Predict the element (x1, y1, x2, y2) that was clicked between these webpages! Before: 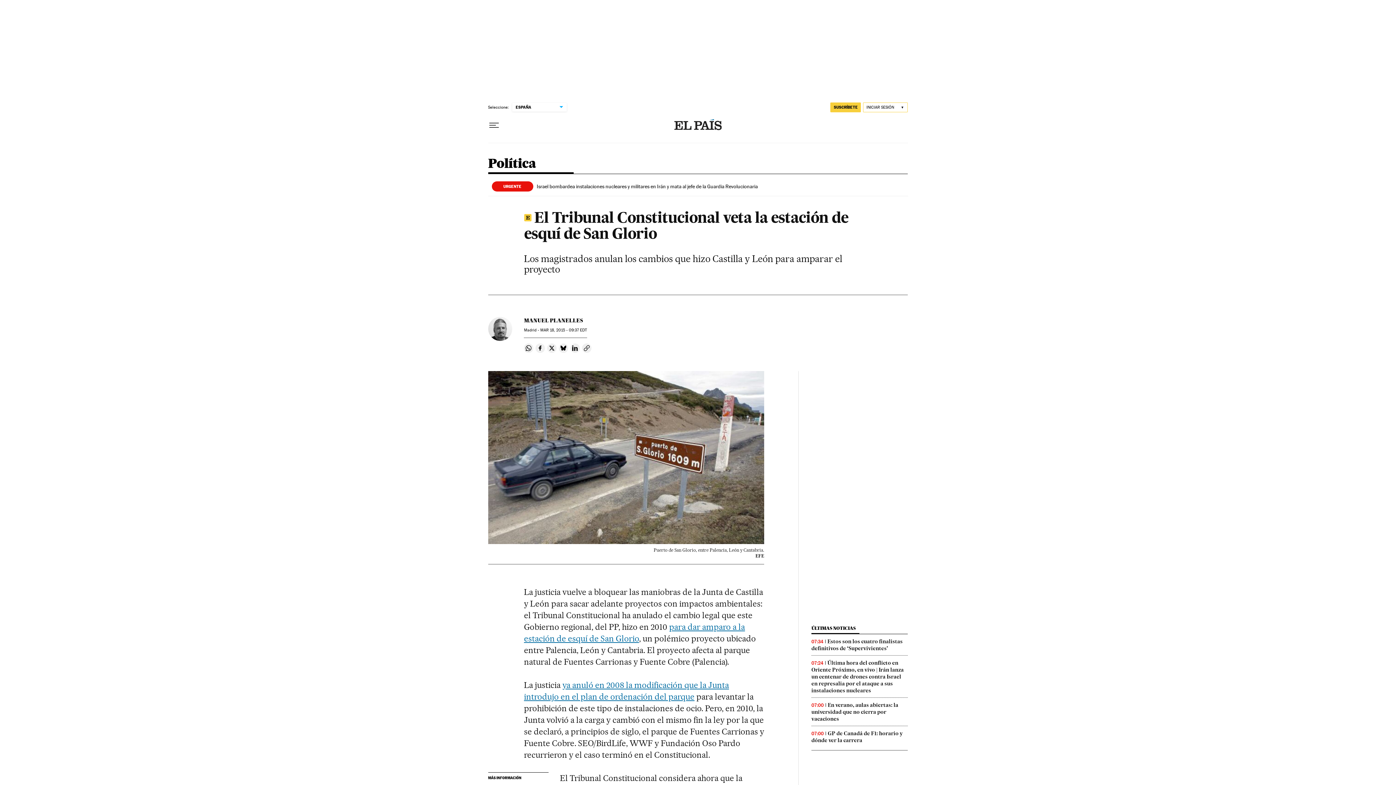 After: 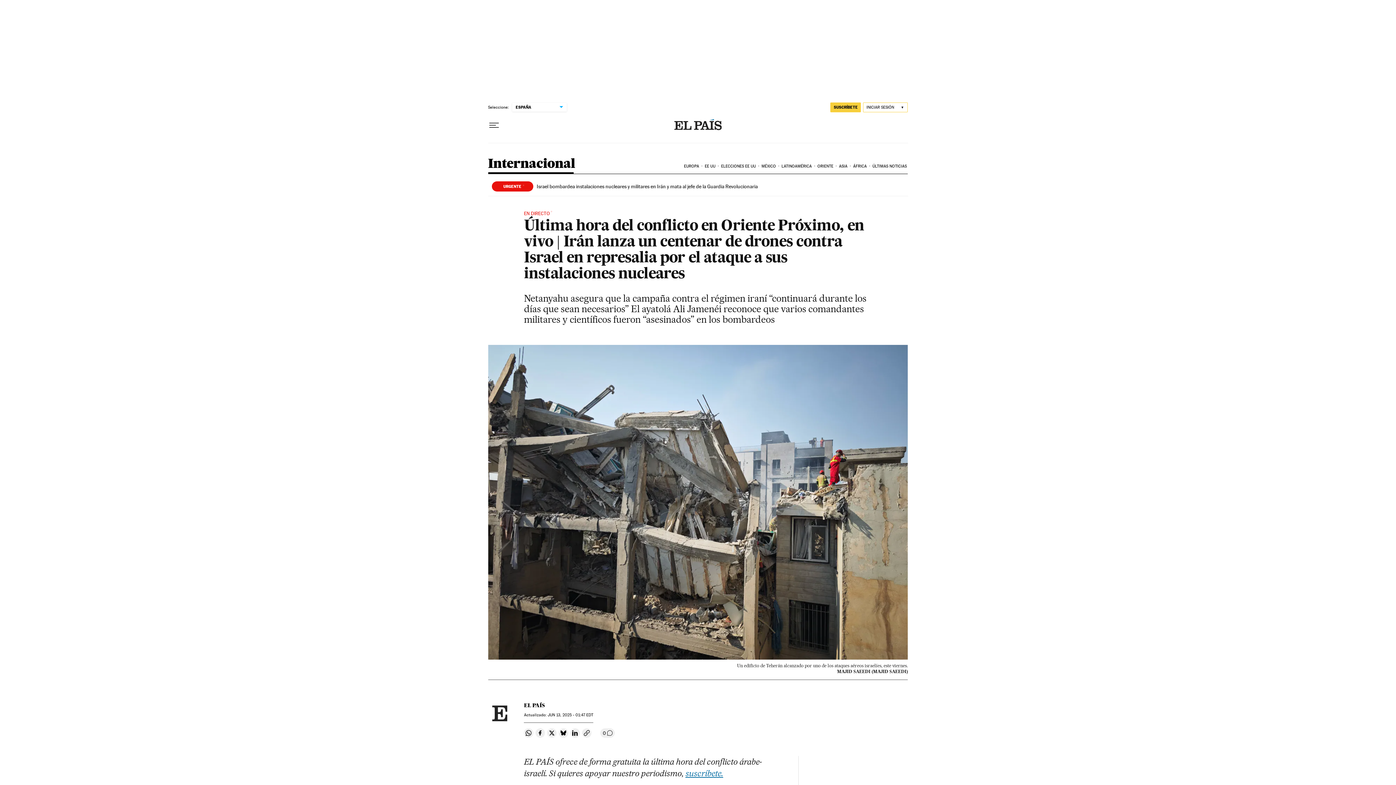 Action: label: Última hora del conflicto en Oriente Próximo, en vivo | Irán lanza un centenar de drones contra Israel en represalia por el ataque a sus instalaciones nucleares bbox: (811, 660, 903, 694)